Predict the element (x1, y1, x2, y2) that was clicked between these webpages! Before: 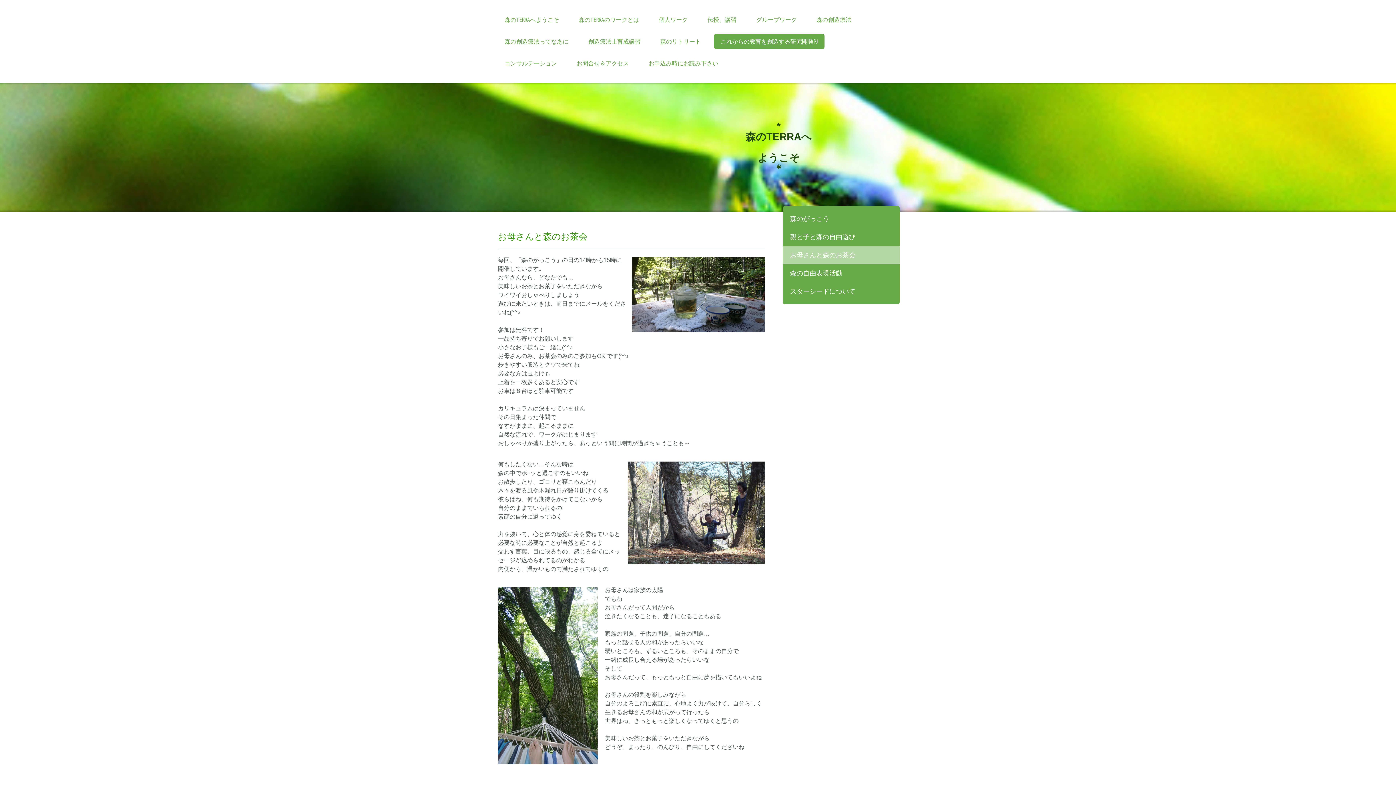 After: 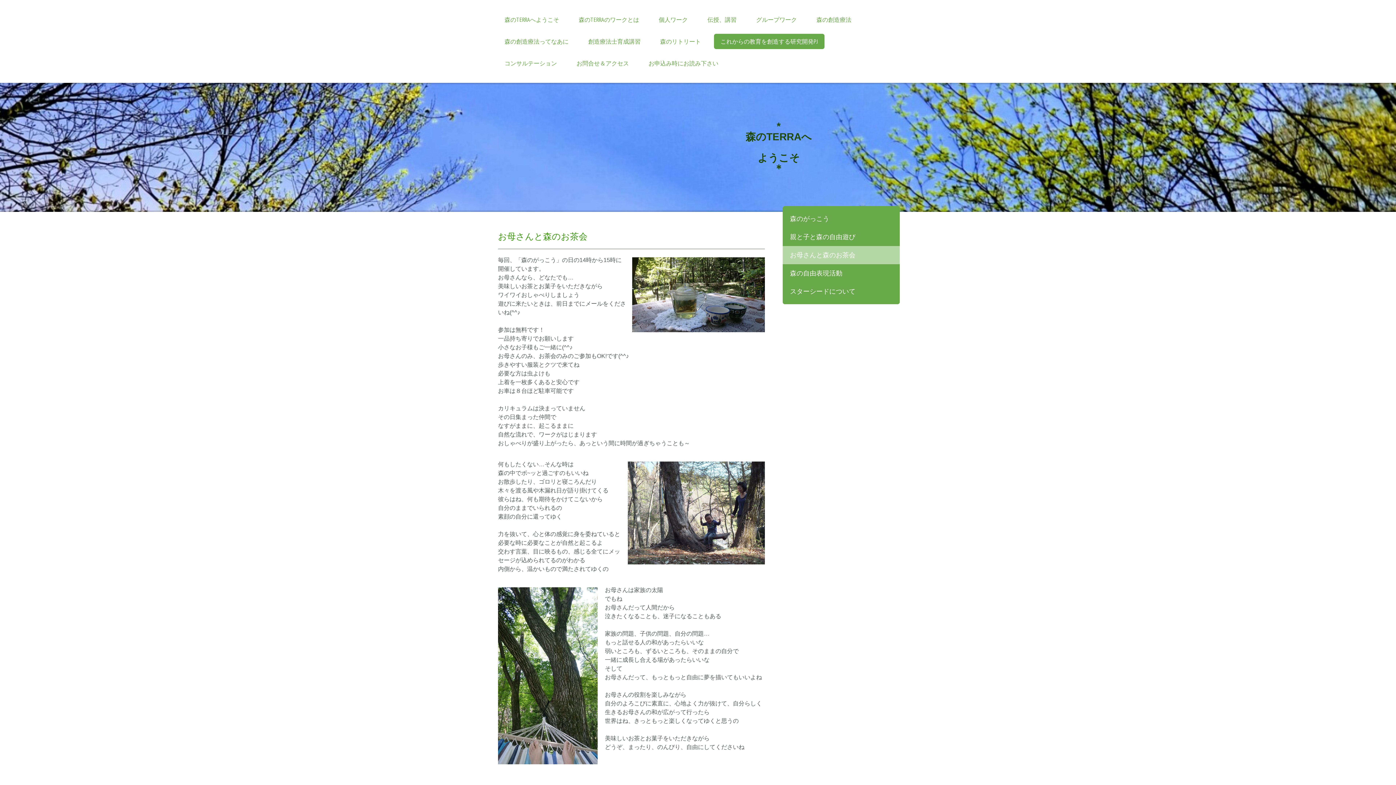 Action: bbox: (782, 246, 900, 264) label: お母さんと森のお茶会